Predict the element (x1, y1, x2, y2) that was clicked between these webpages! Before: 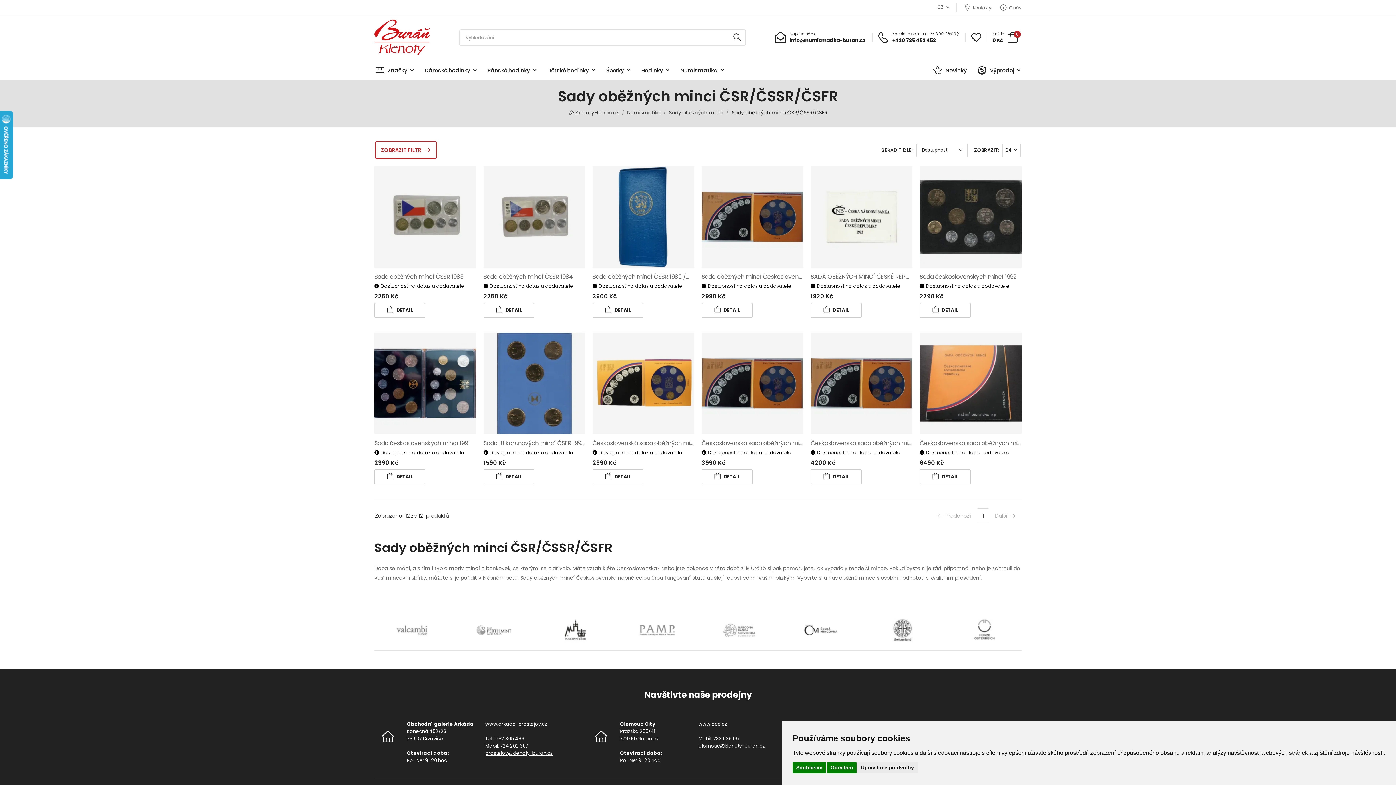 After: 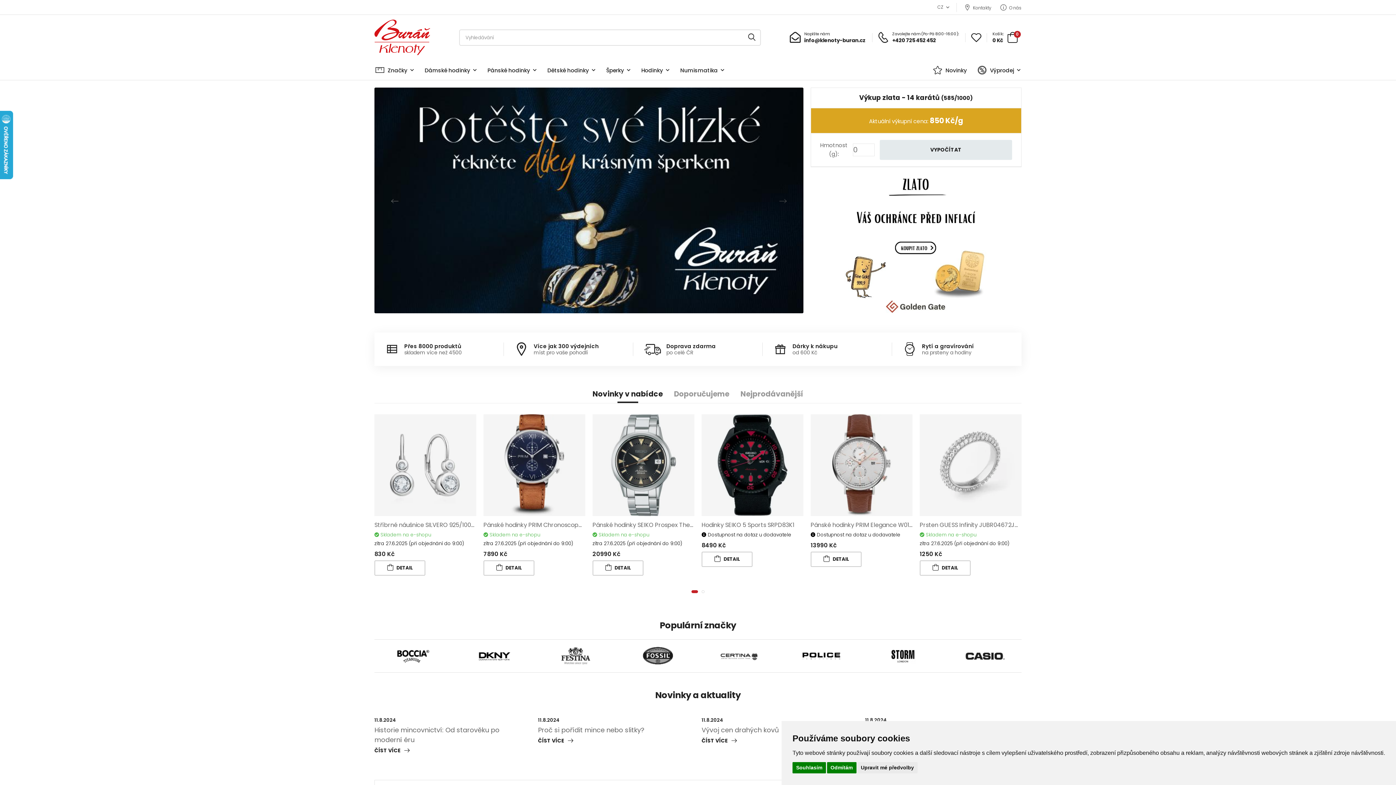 Action: bbox: (374, 19, 430, 55)